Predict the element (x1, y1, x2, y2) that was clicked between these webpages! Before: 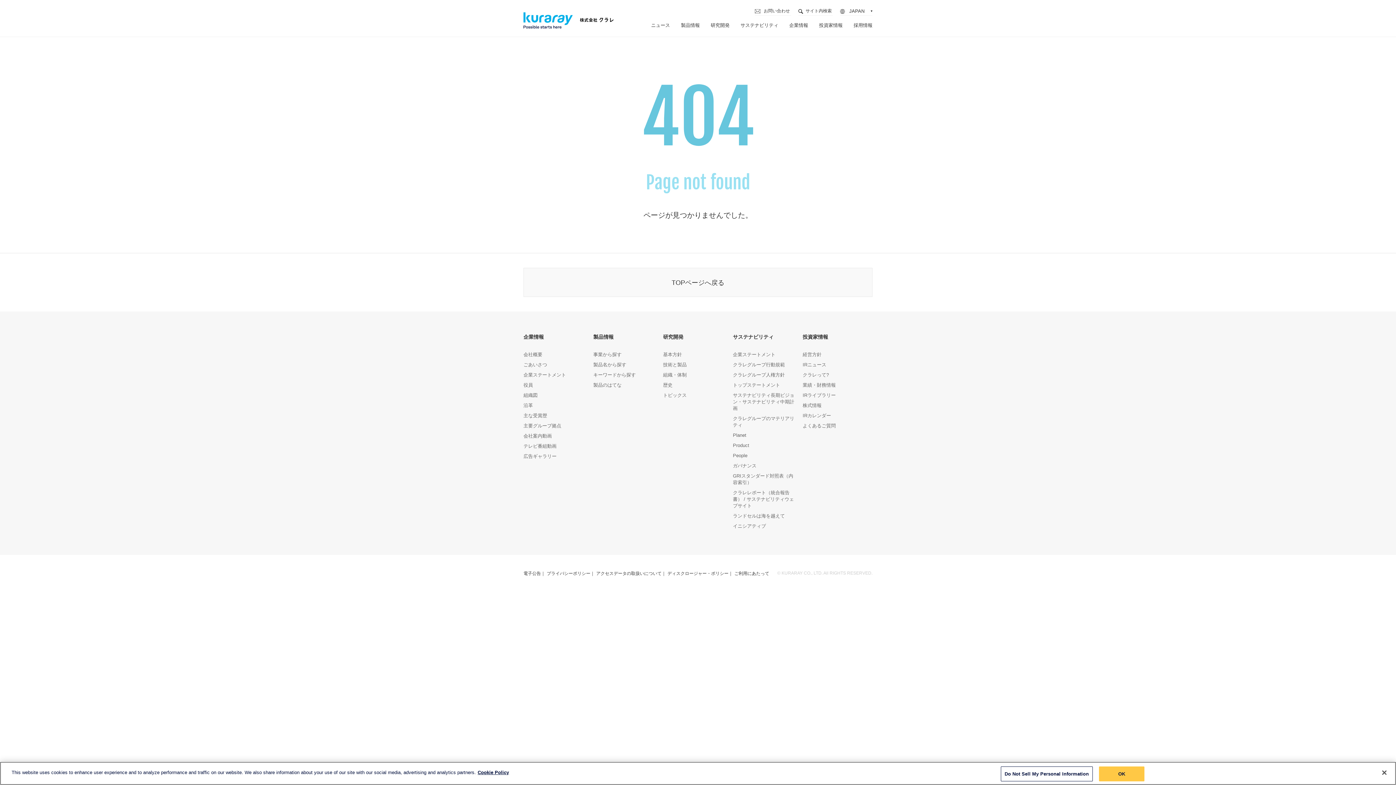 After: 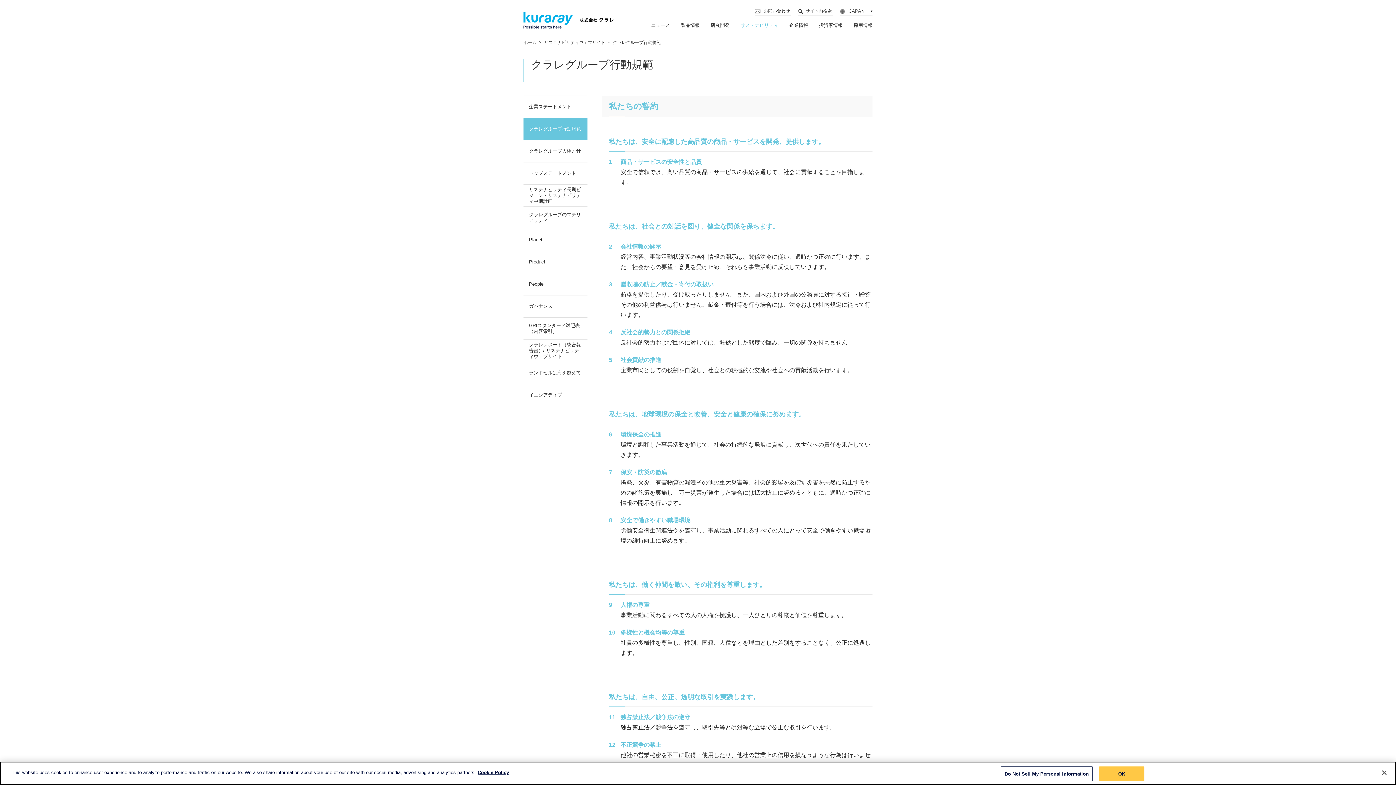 Action: label: クラレグループ行動規範 bbox: (733, 361, 795, 368)